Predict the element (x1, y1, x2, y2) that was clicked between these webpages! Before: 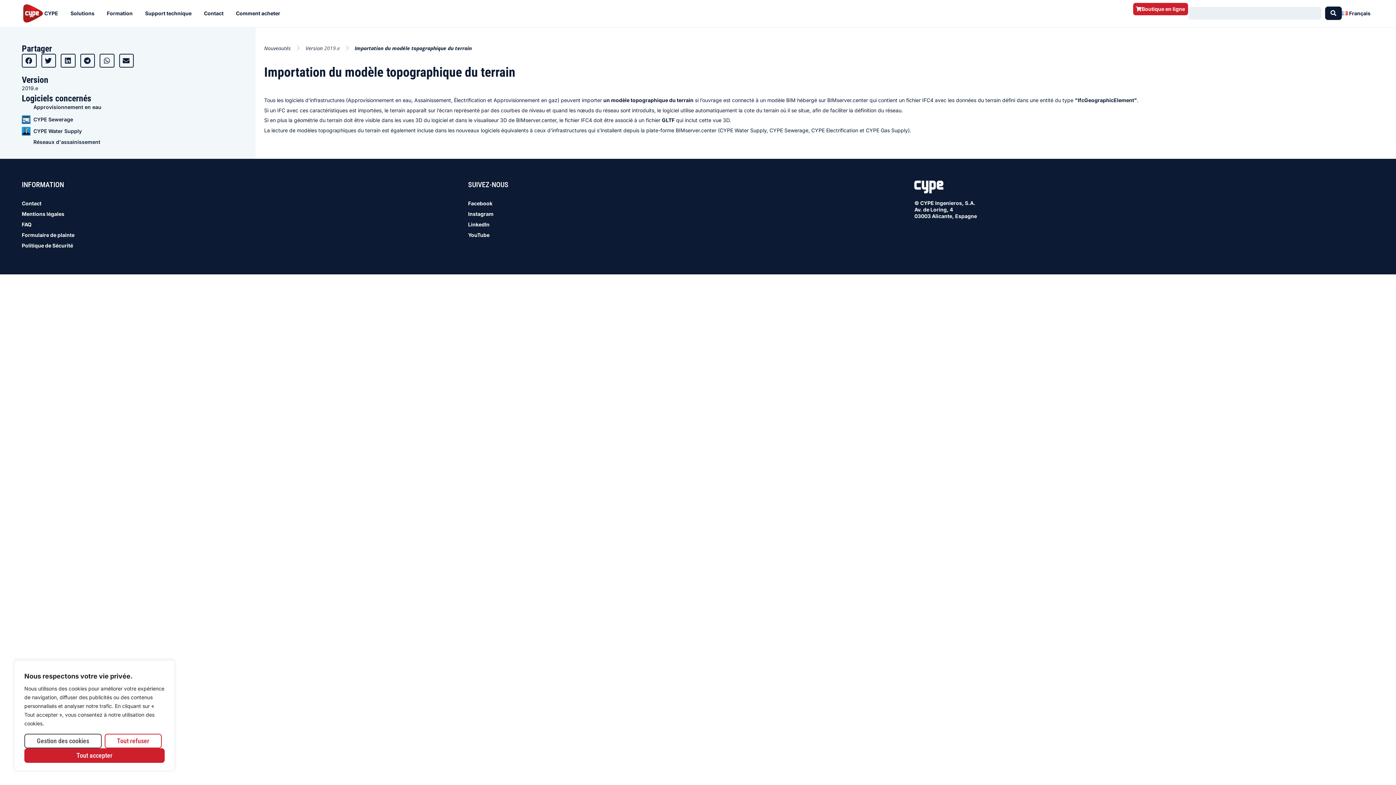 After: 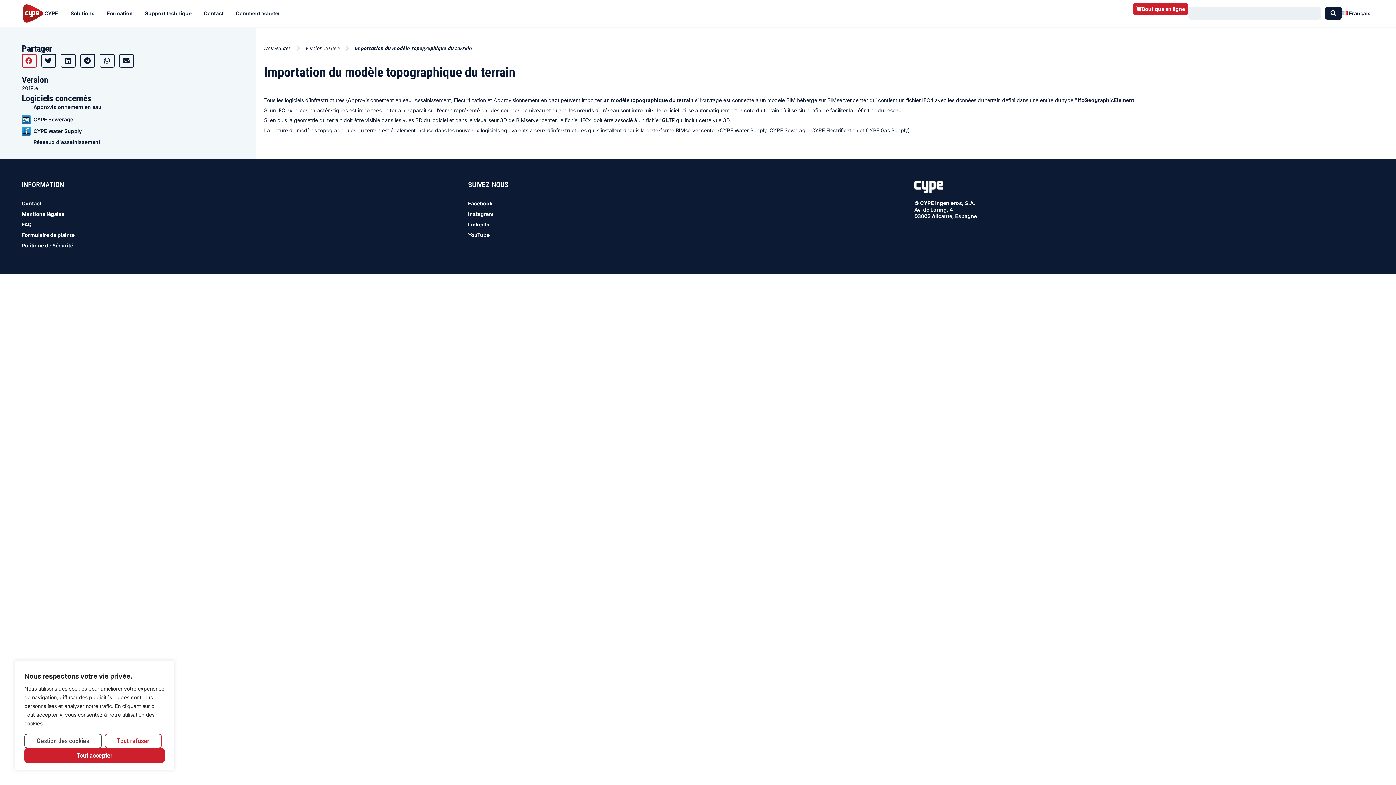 Action: bbox: (21, 53, 36, 67) label: Partager sur facebook